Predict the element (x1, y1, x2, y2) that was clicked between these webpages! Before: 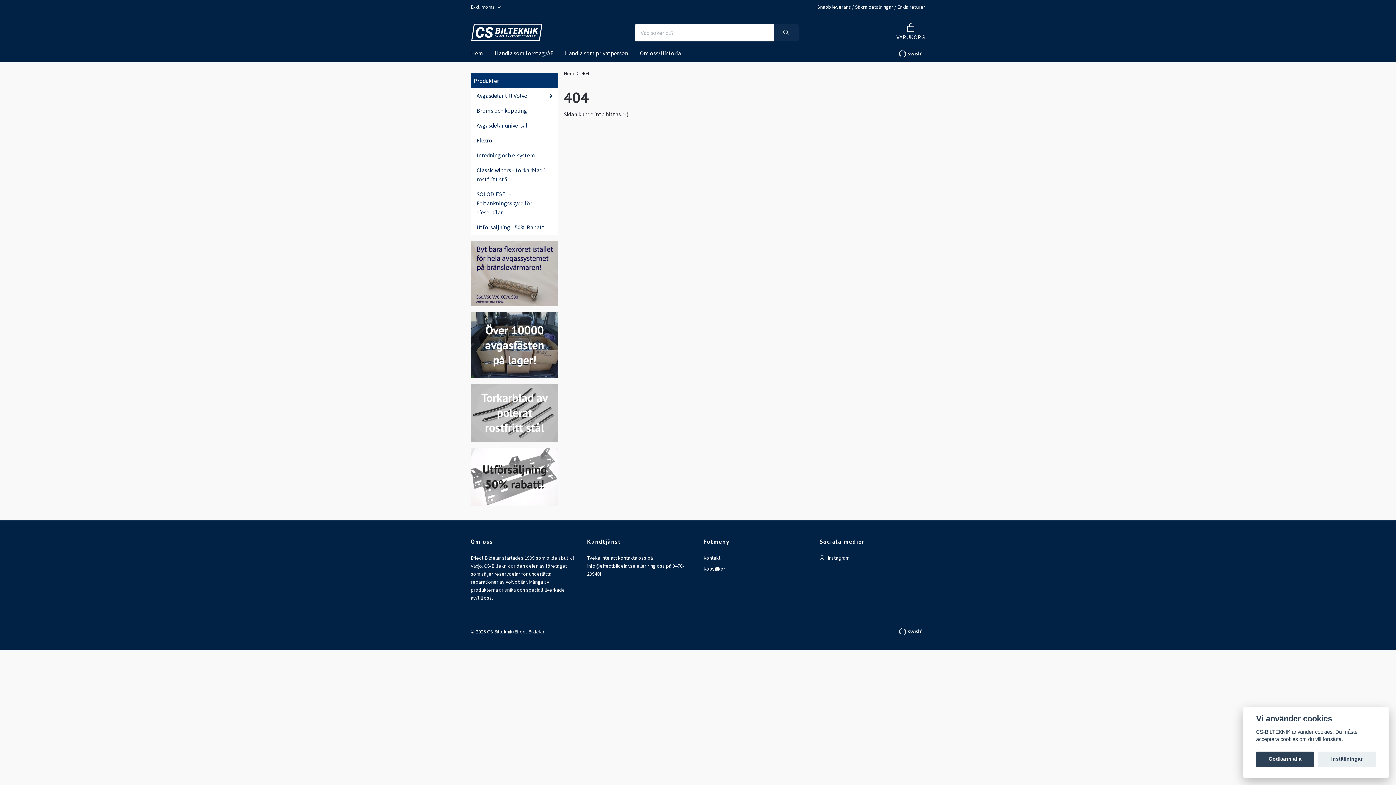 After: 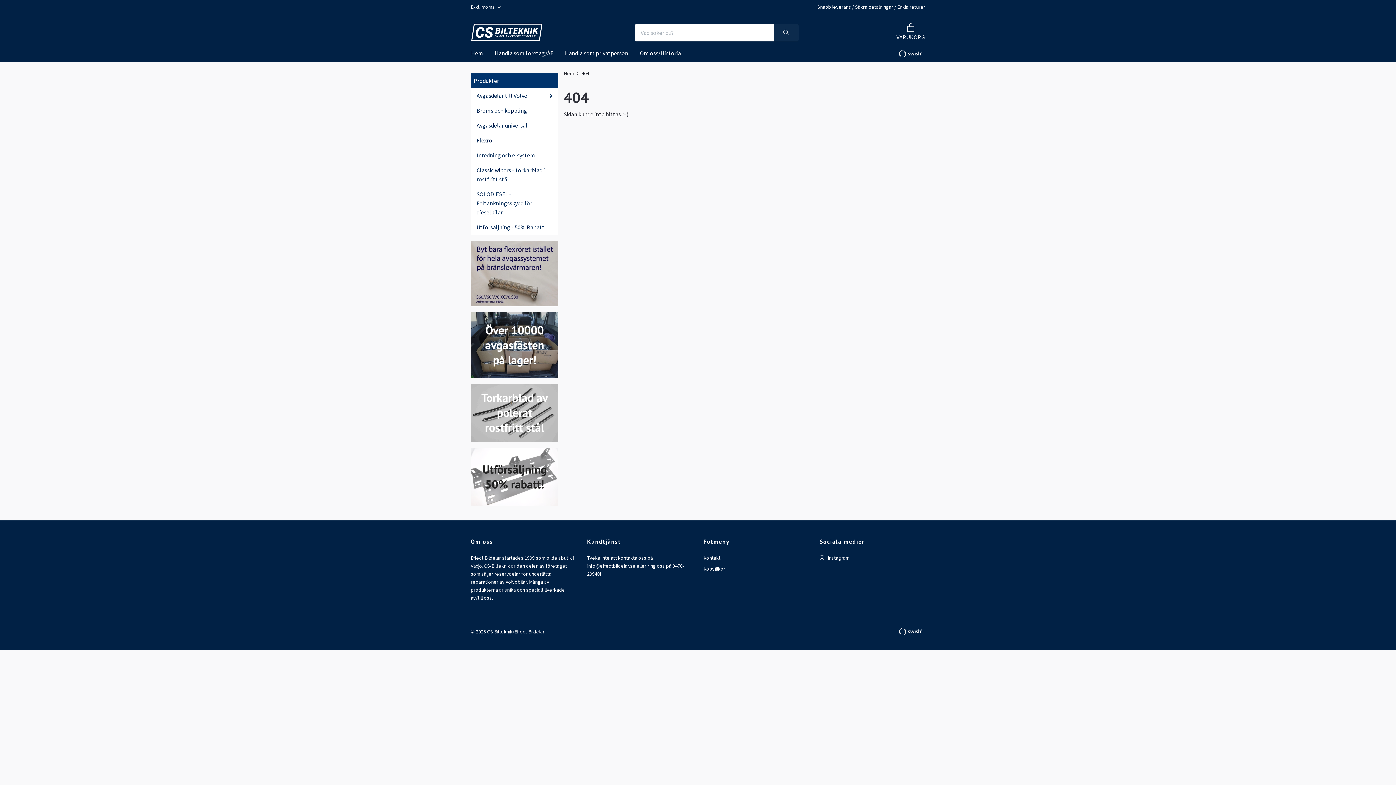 Action: label: Godkänn alla bbox: (1256, 751, 1314, 767)